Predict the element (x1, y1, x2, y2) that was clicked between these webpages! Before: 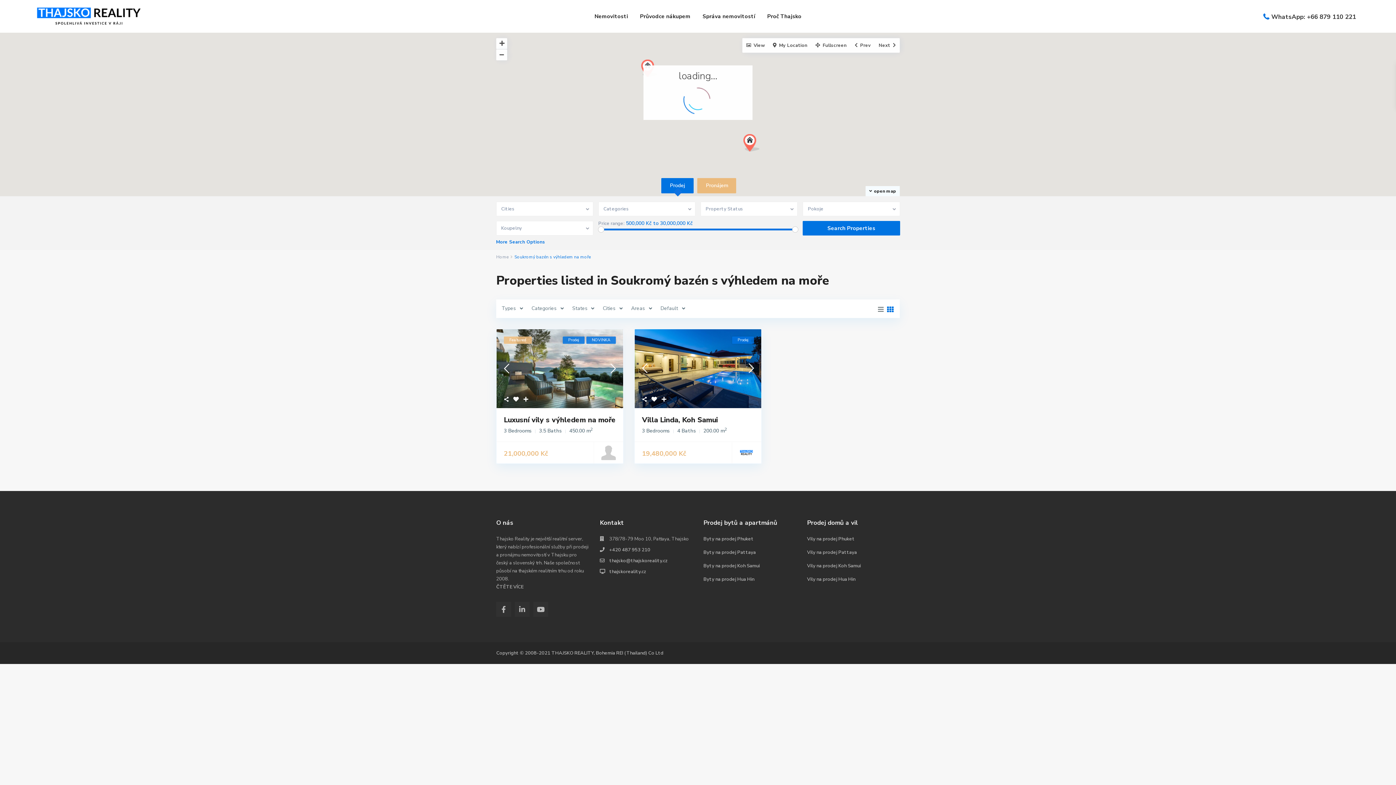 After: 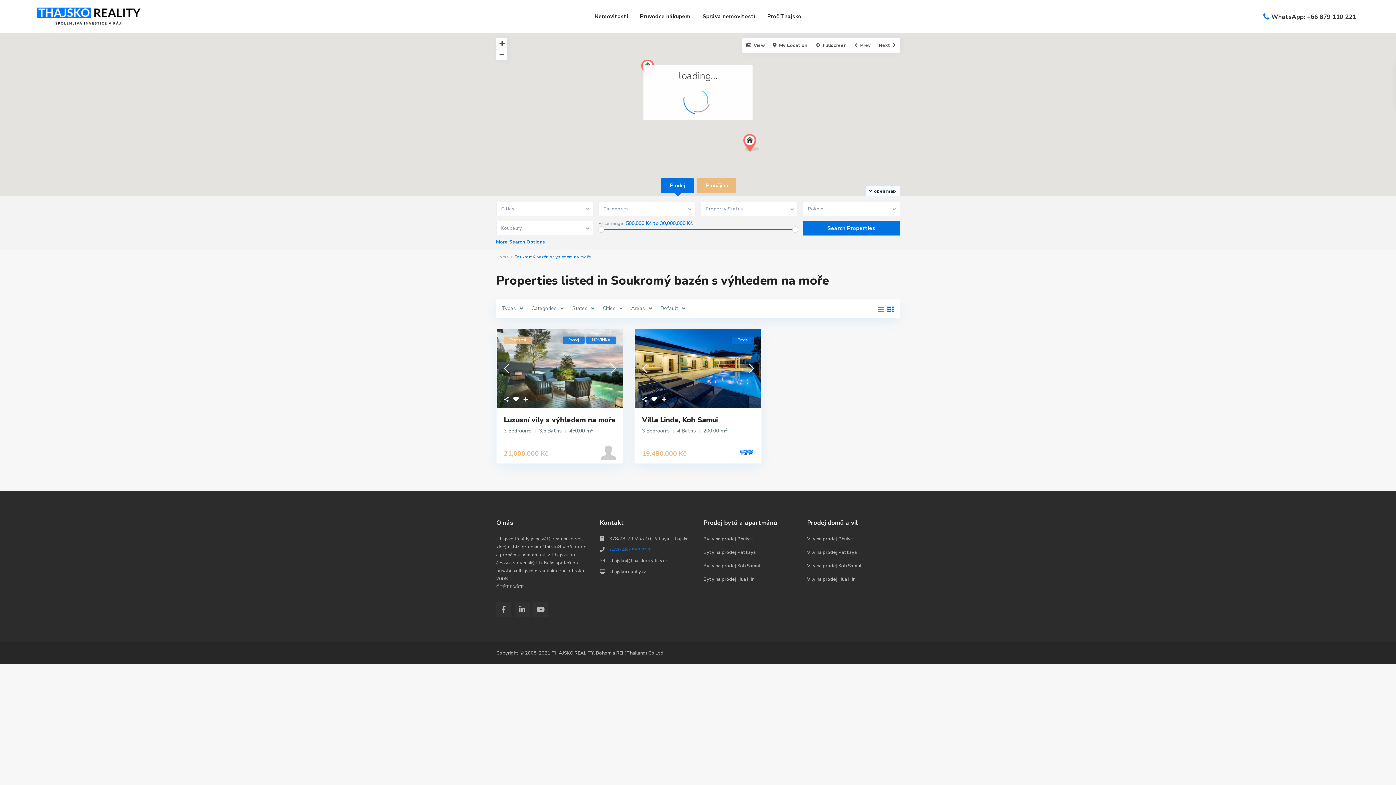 Action: label: +420 487 953 210 bbox: (609, 547, 650, 553)